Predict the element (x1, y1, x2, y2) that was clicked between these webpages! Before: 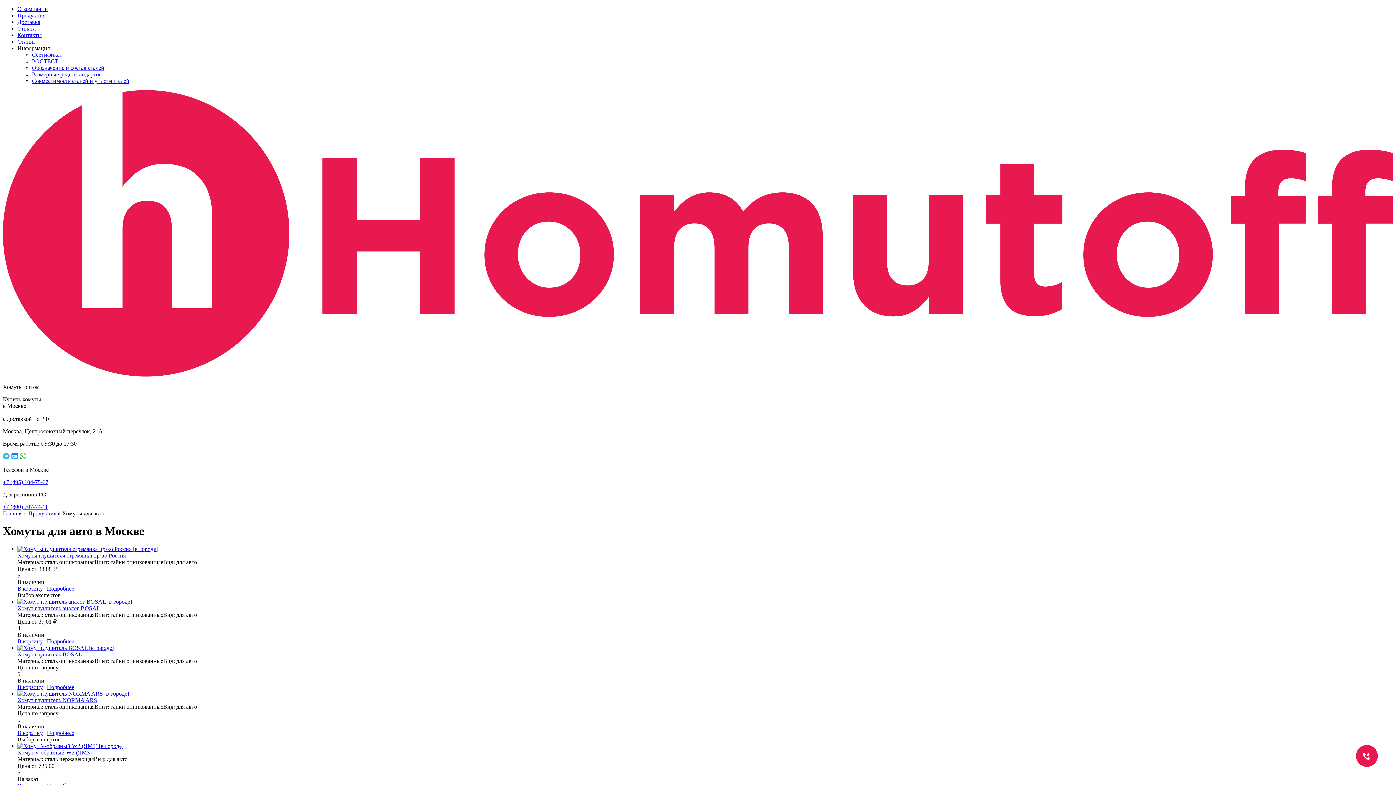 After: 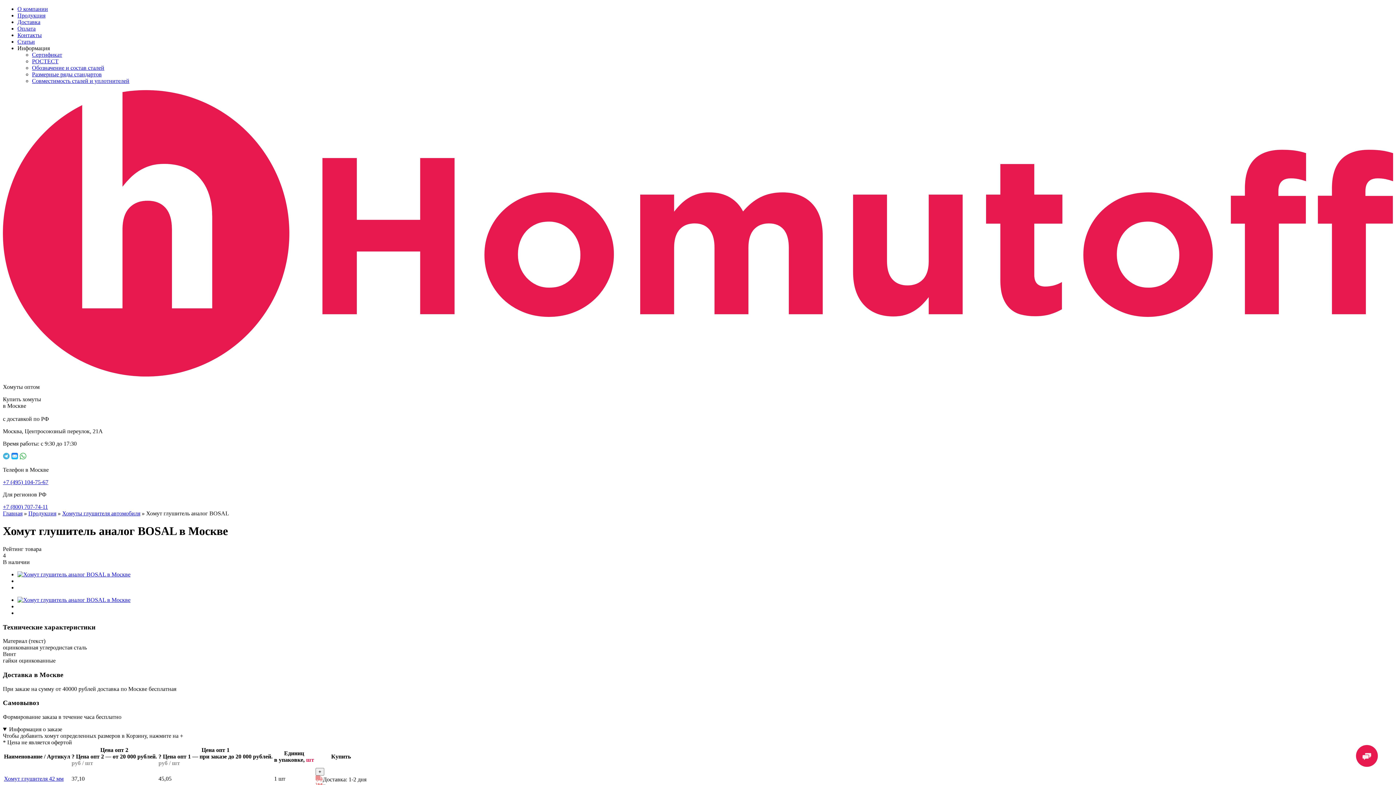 Action: bbox: (17, 638, 42, 644) label: В корзину